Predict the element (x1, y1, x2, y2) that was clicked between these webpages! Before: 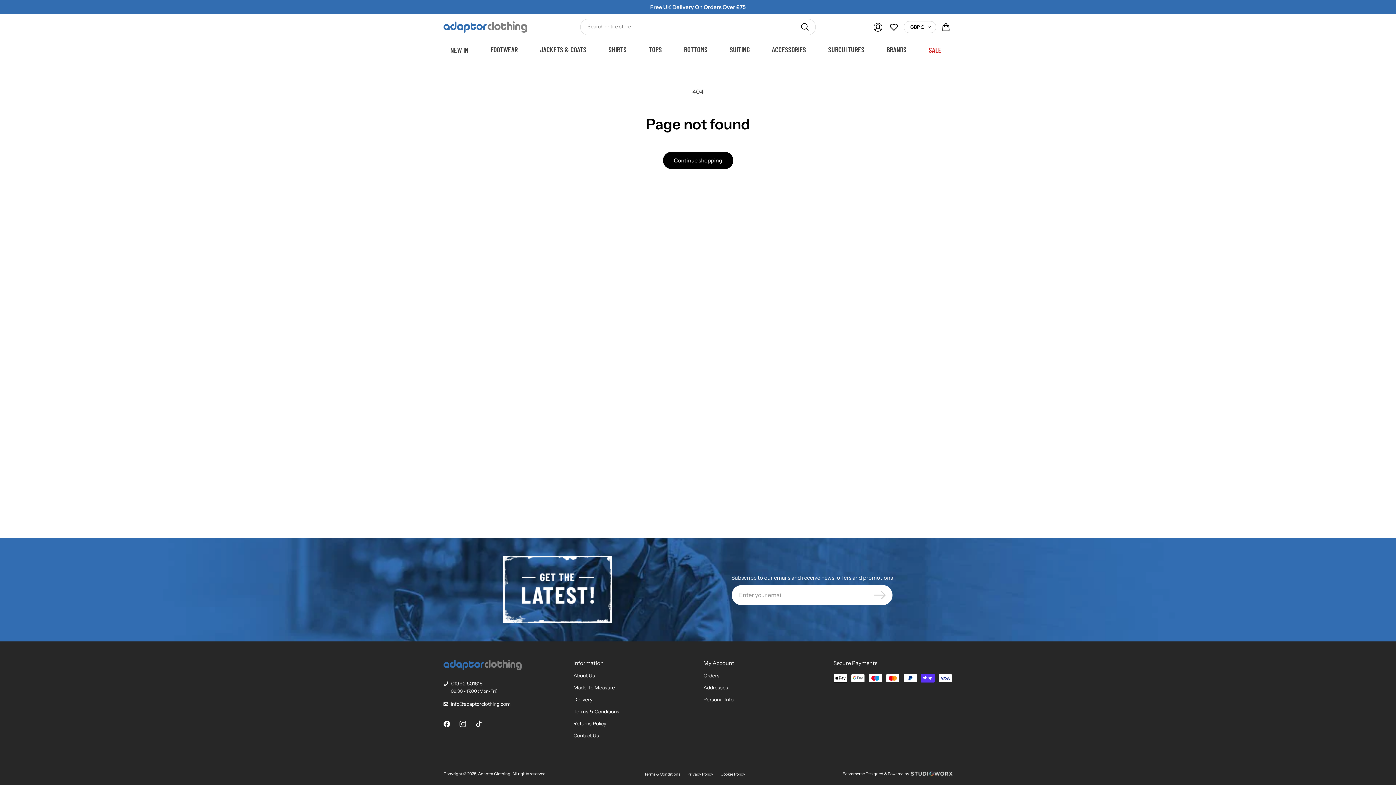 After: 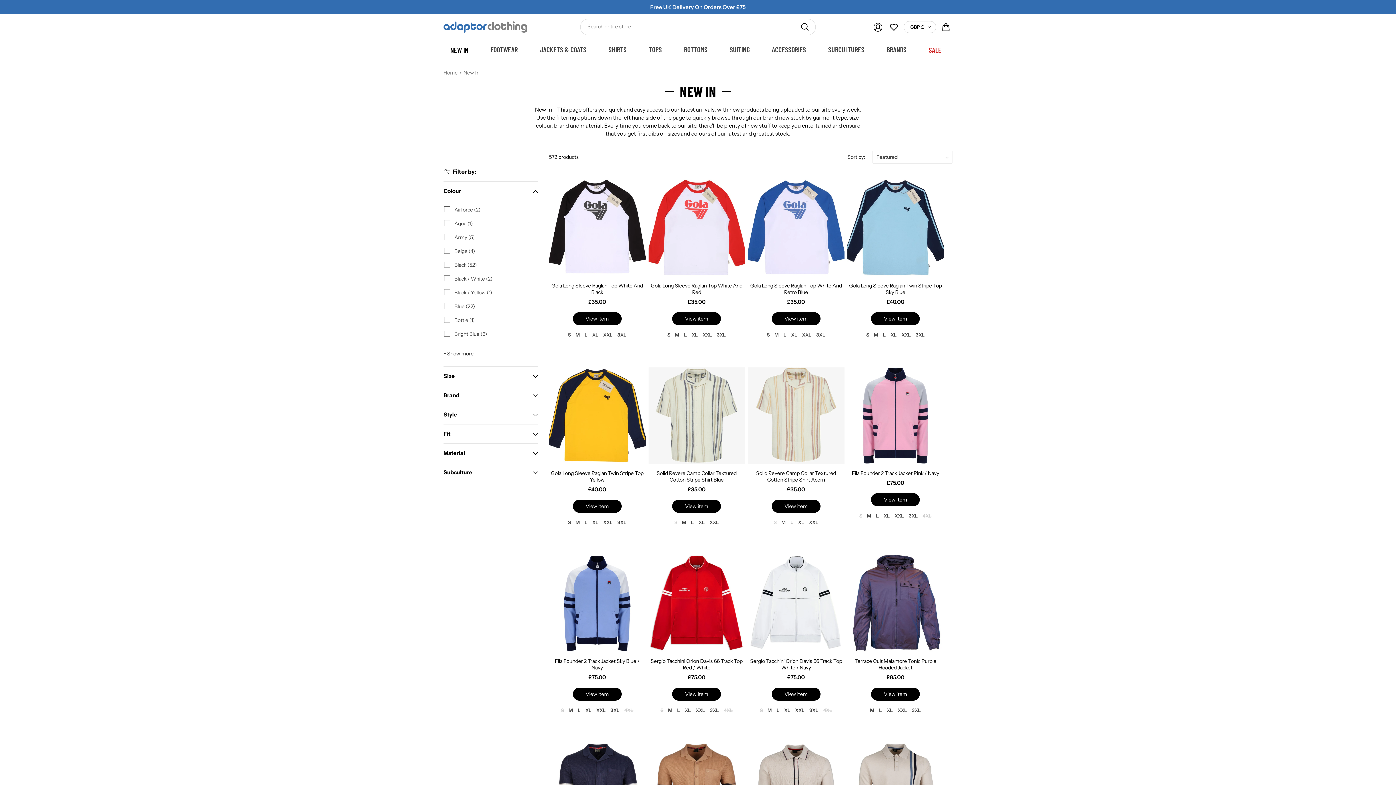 Action: label: NEW IN bbox: (439, 40, 479, 60)